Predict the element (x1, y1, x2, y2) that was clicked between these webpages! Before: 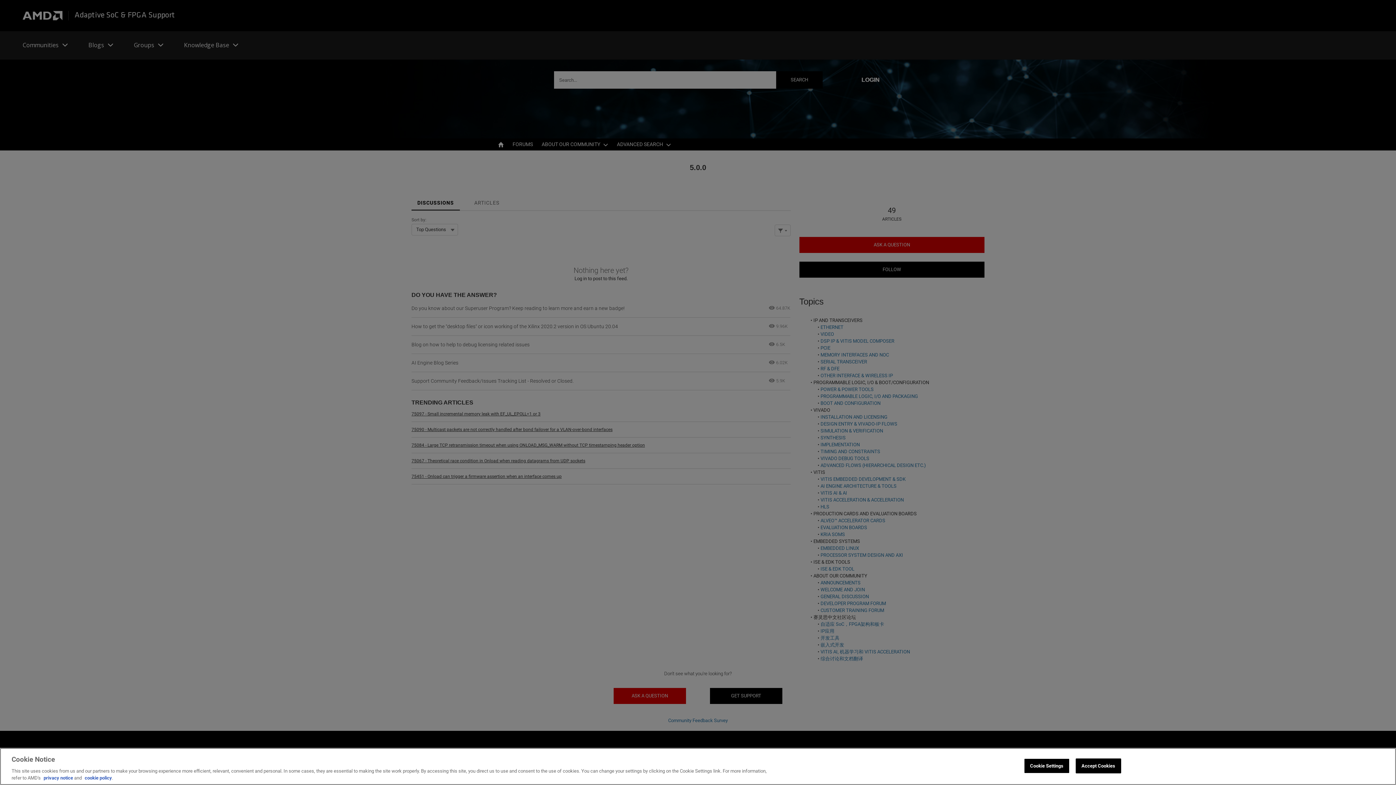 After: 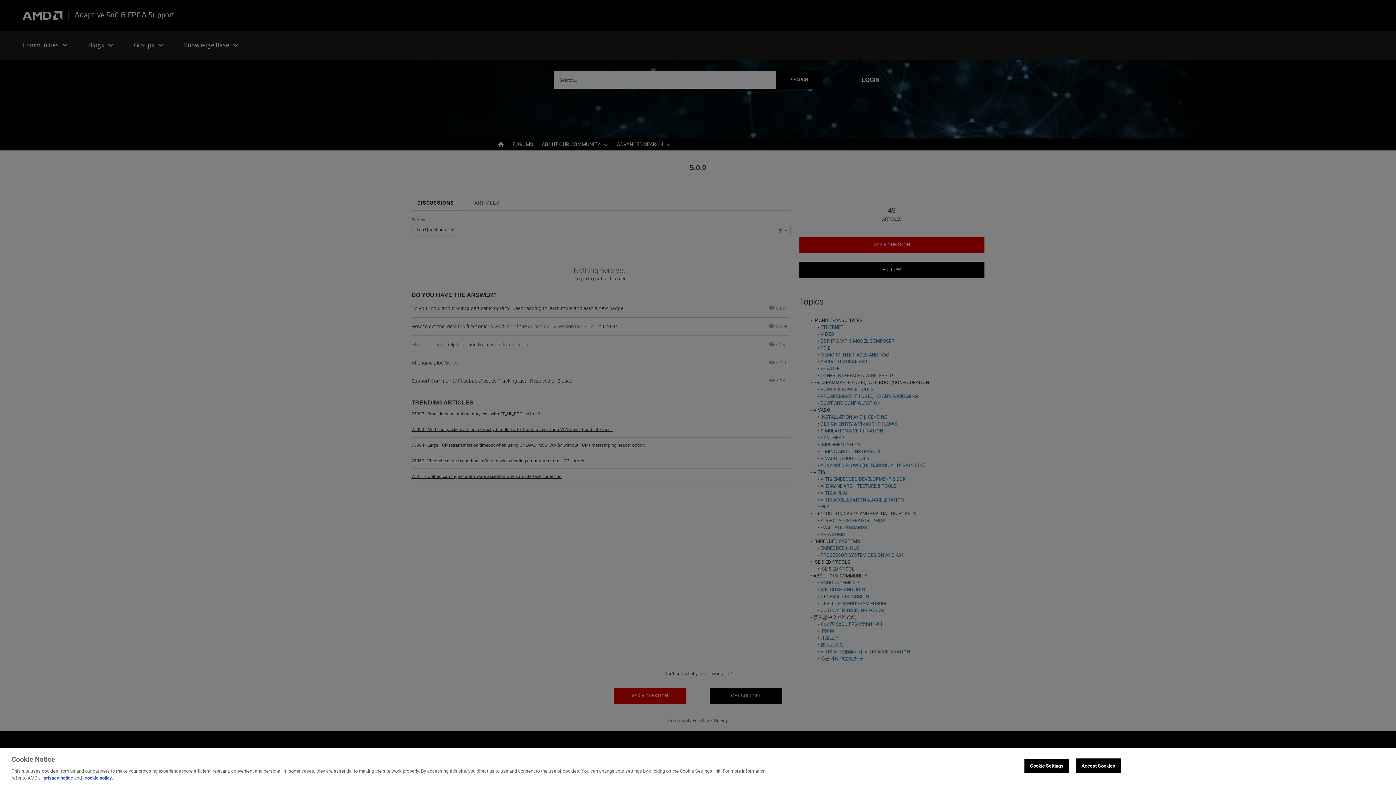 Action: bbox: (43, 775, 73, 781) label: privacy notice